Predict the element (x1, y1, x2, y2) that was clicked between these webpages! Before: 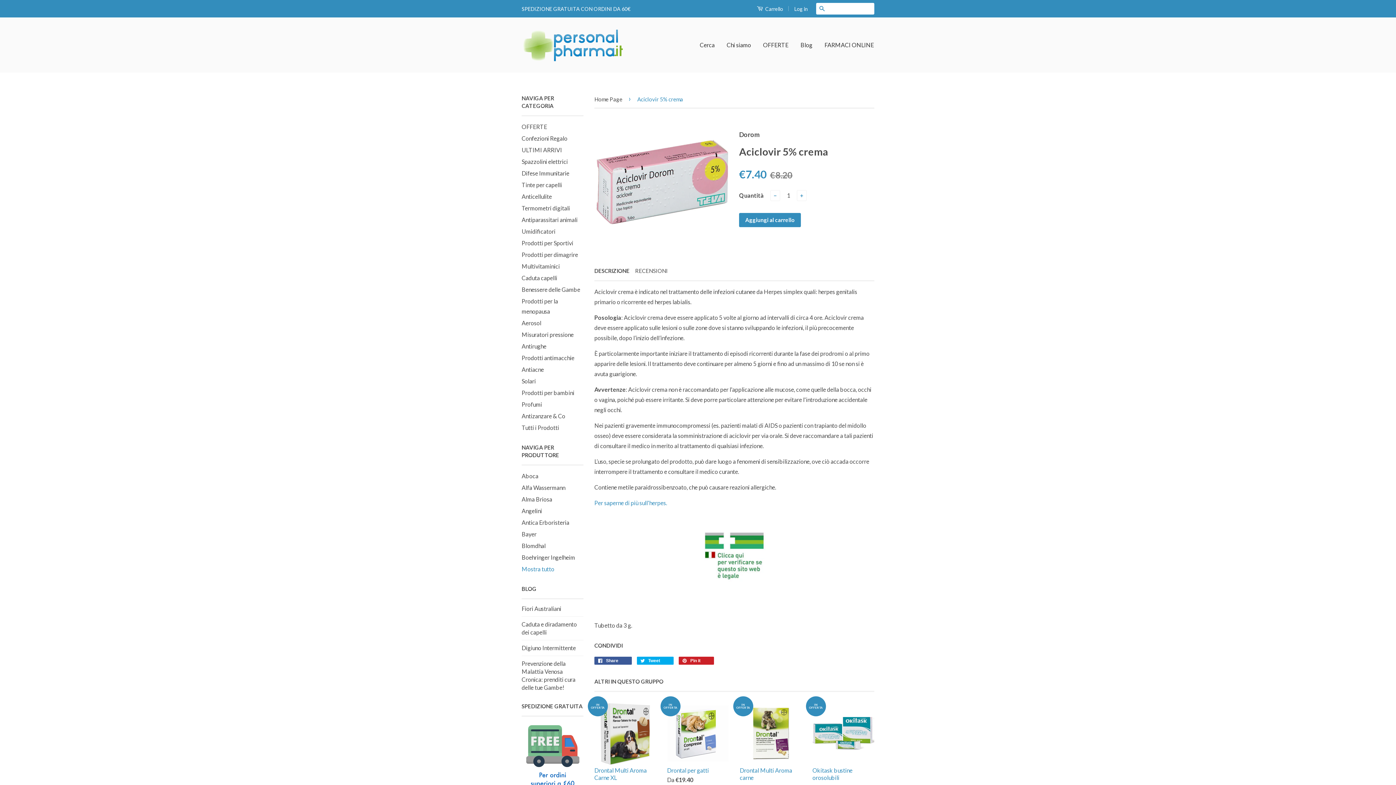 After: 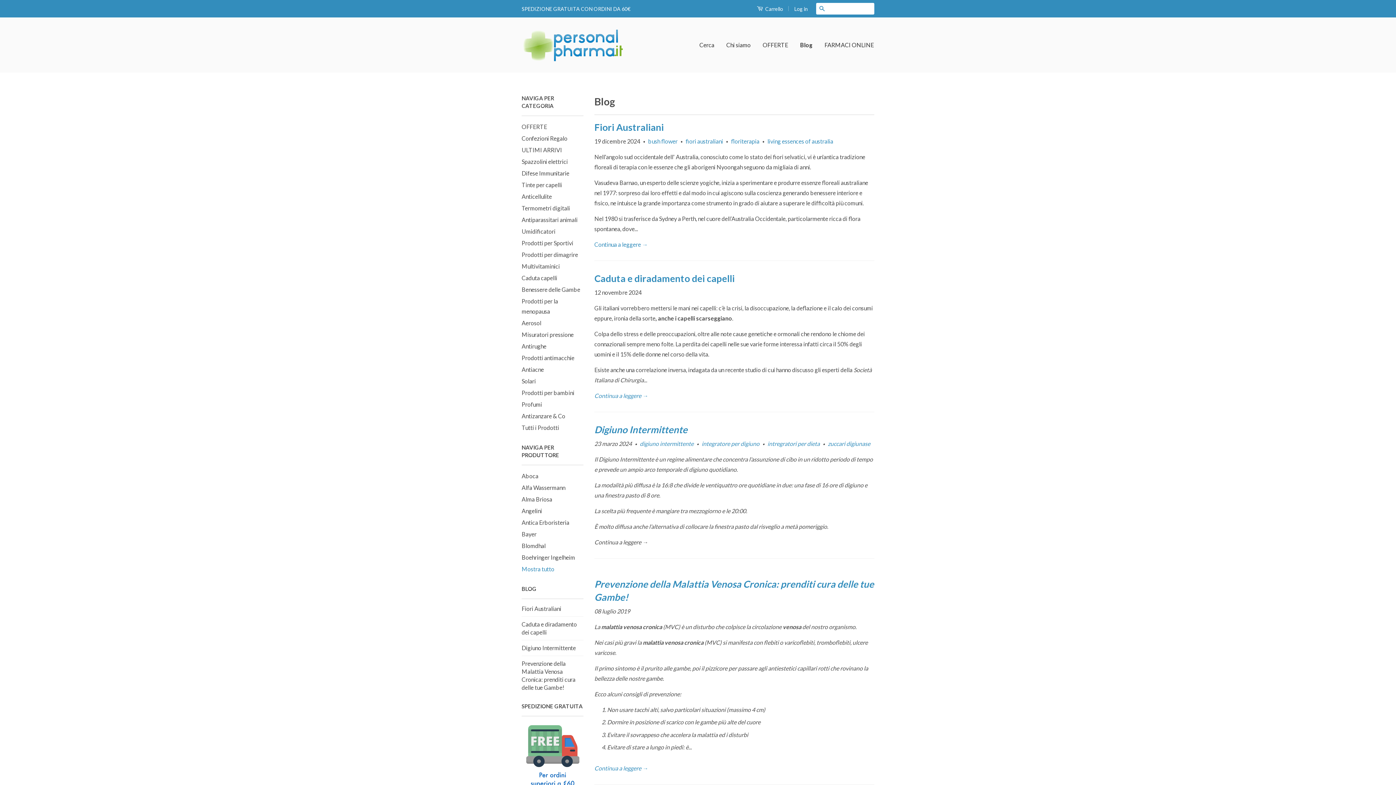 Action: label: Blog bbox: (795, 34, 818, 55)